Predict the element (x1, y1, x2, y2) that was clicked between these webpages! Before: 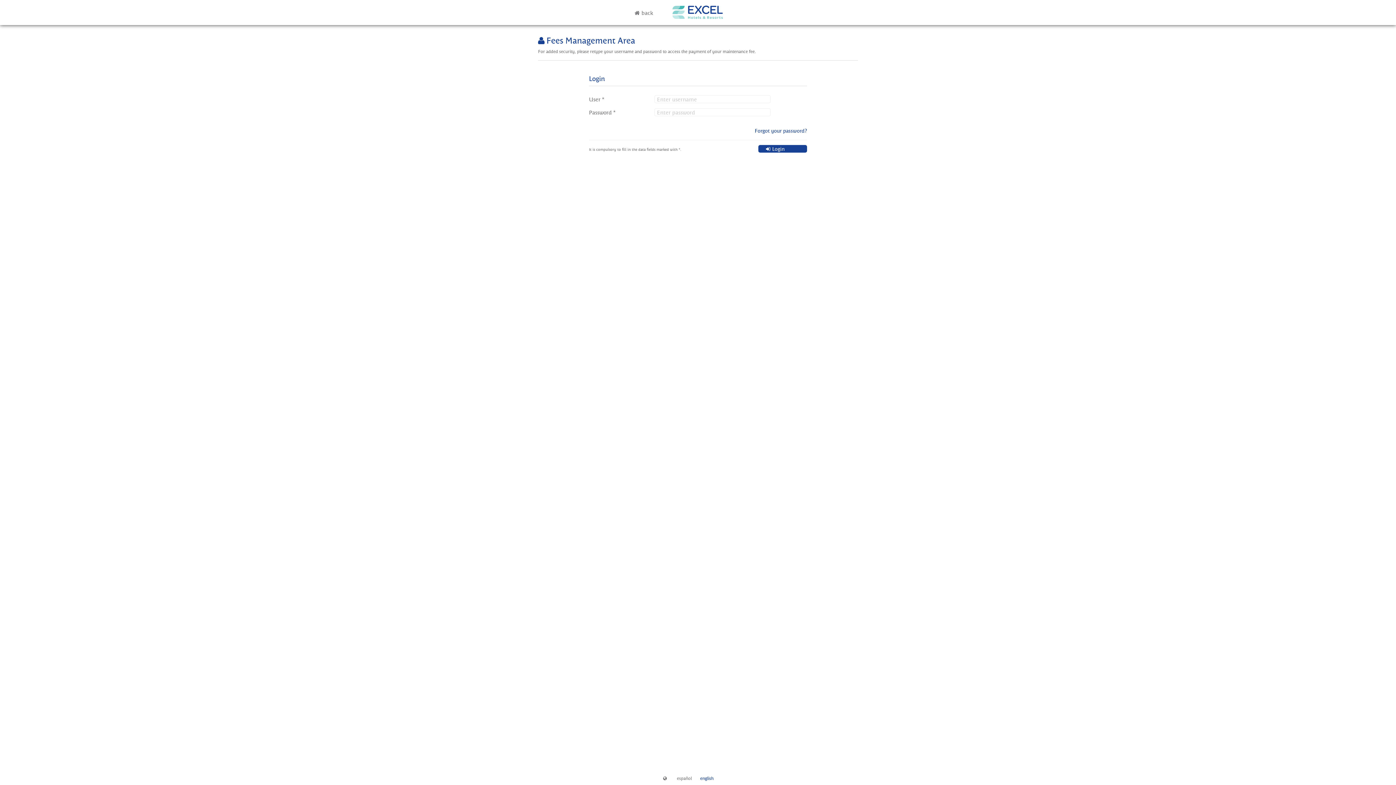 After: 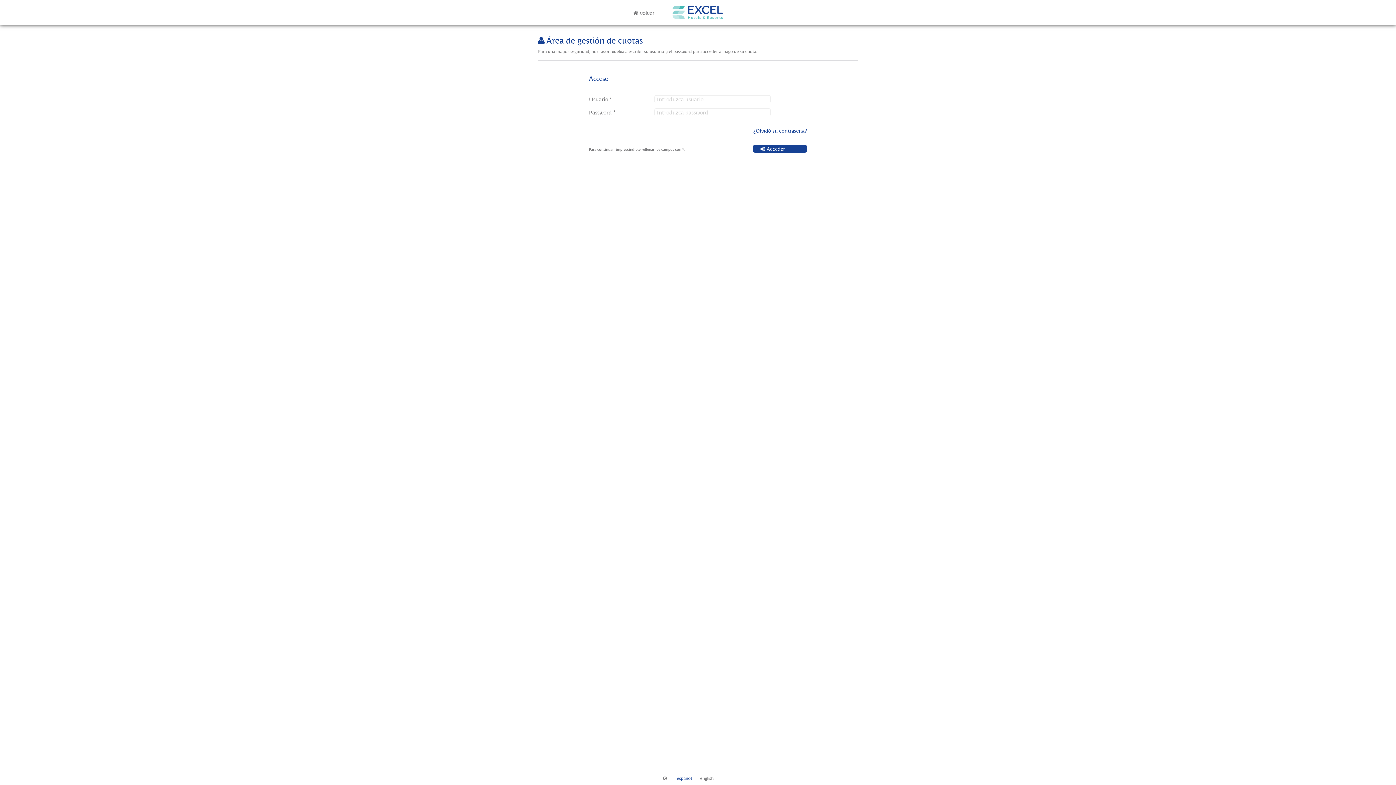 Action: label: español bbox: (677, 775, 692, 781)